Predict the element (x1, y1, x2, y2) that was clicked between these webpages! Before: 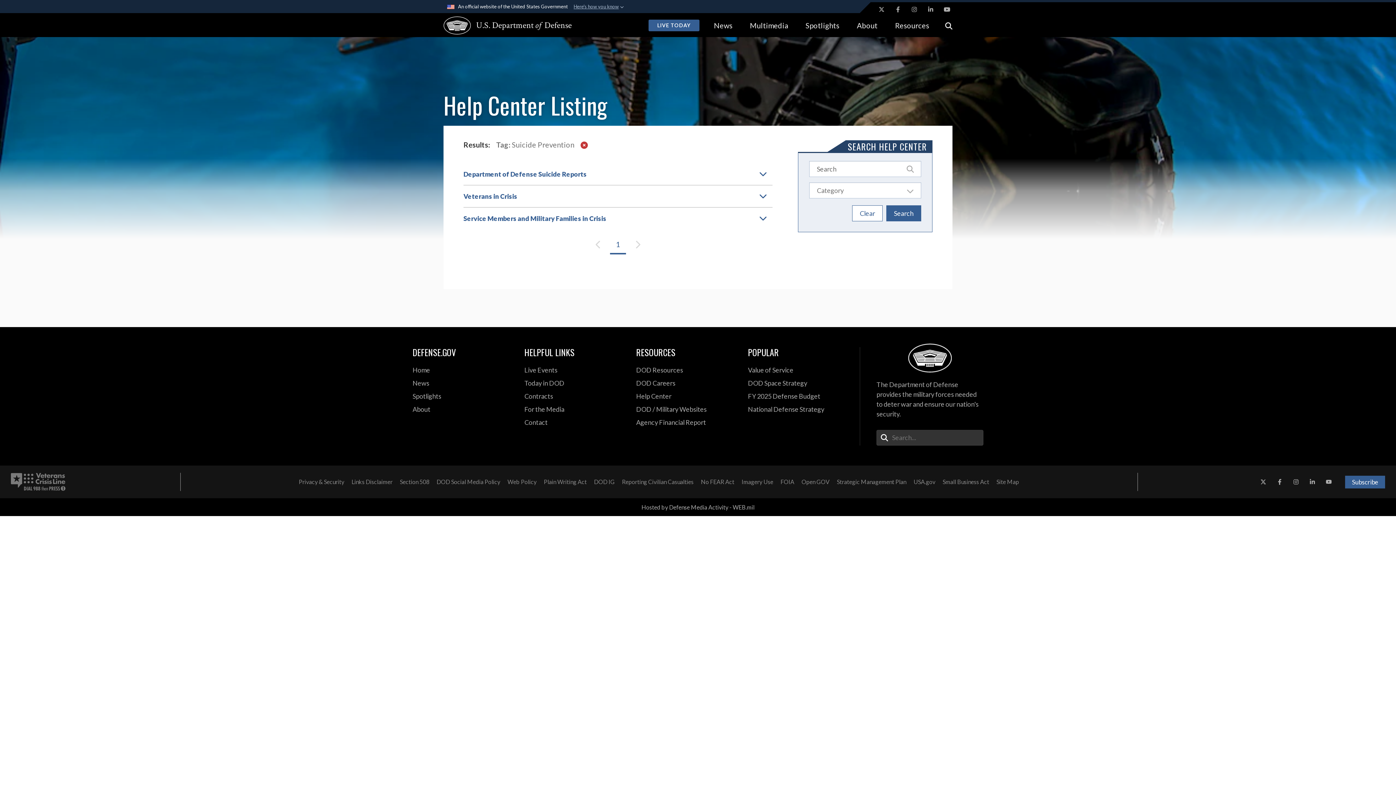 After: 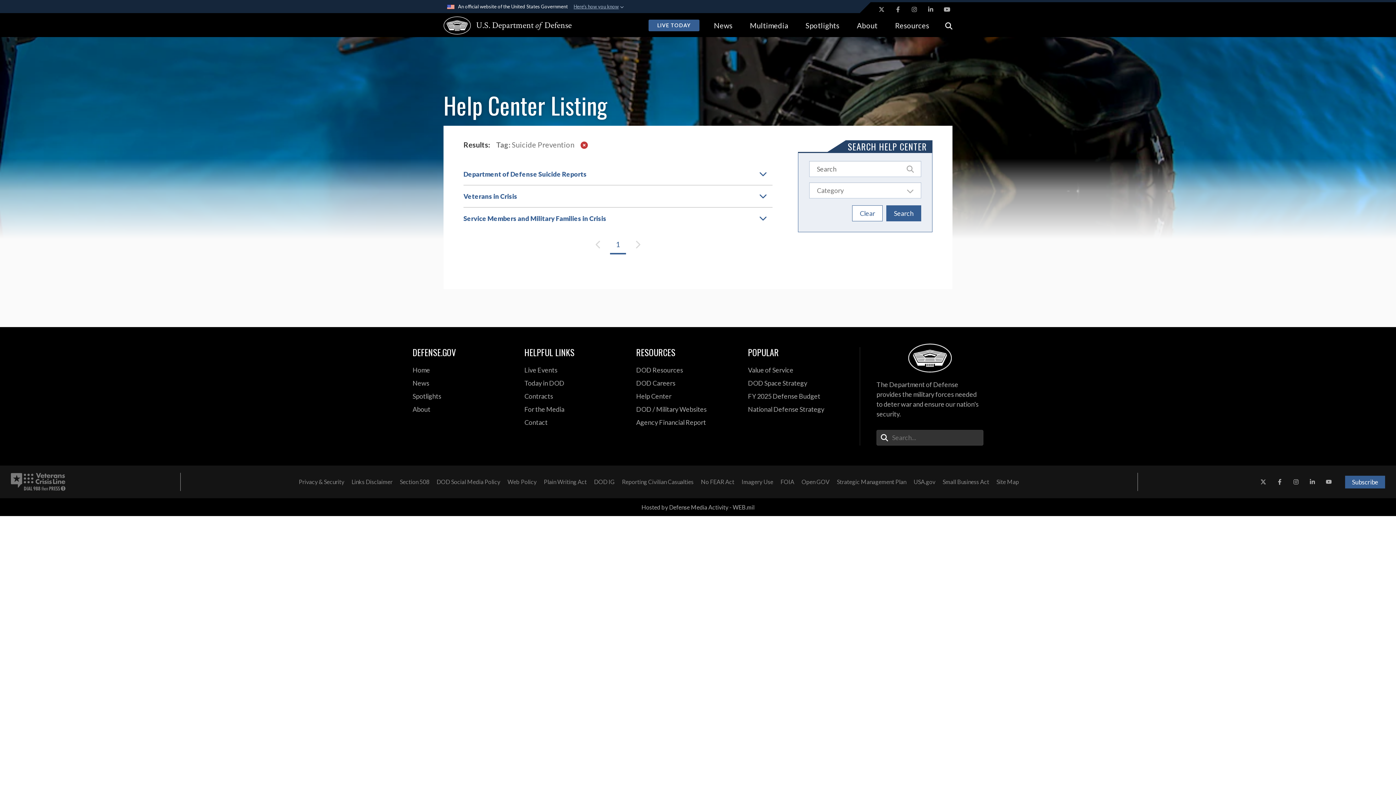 Action: bbox: (610, 234, 626, 254) label: Go to Page 1